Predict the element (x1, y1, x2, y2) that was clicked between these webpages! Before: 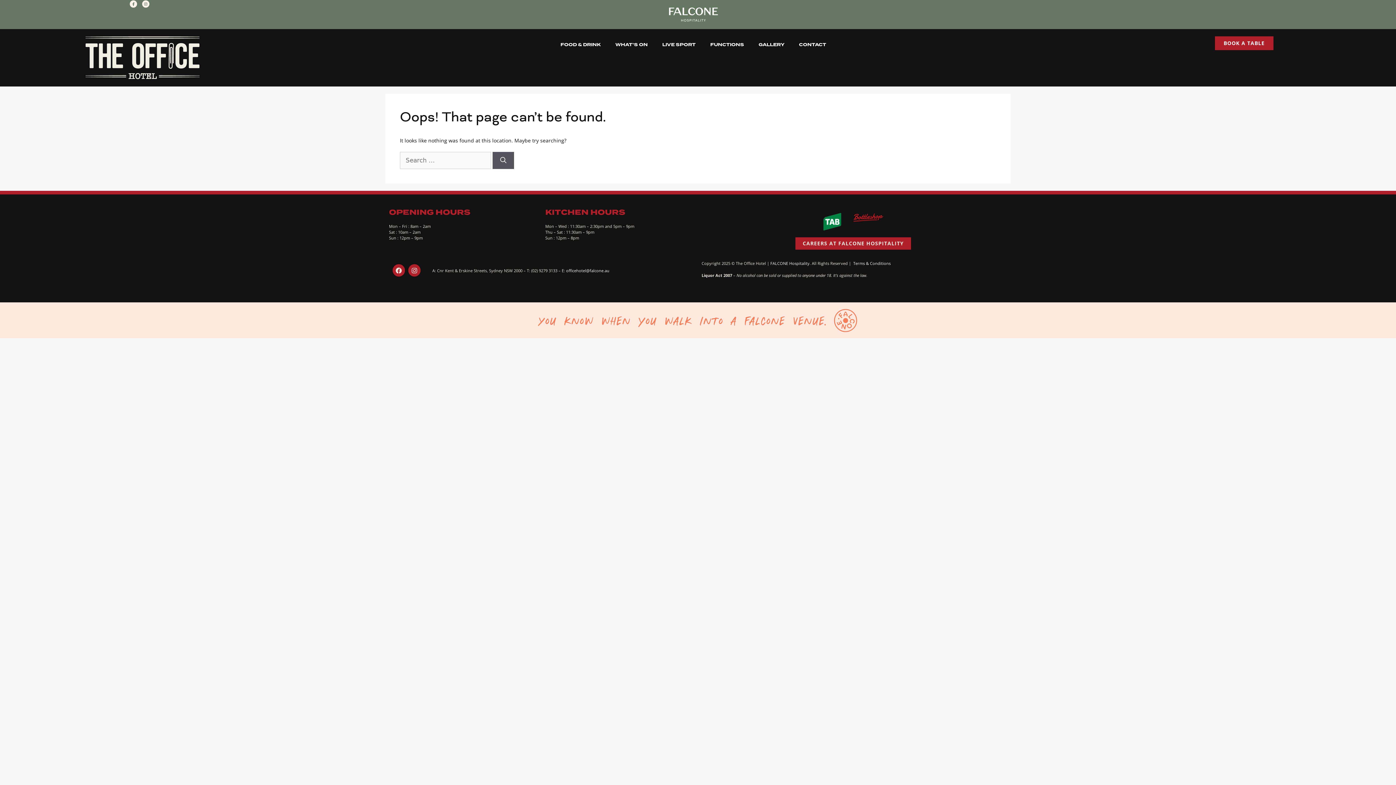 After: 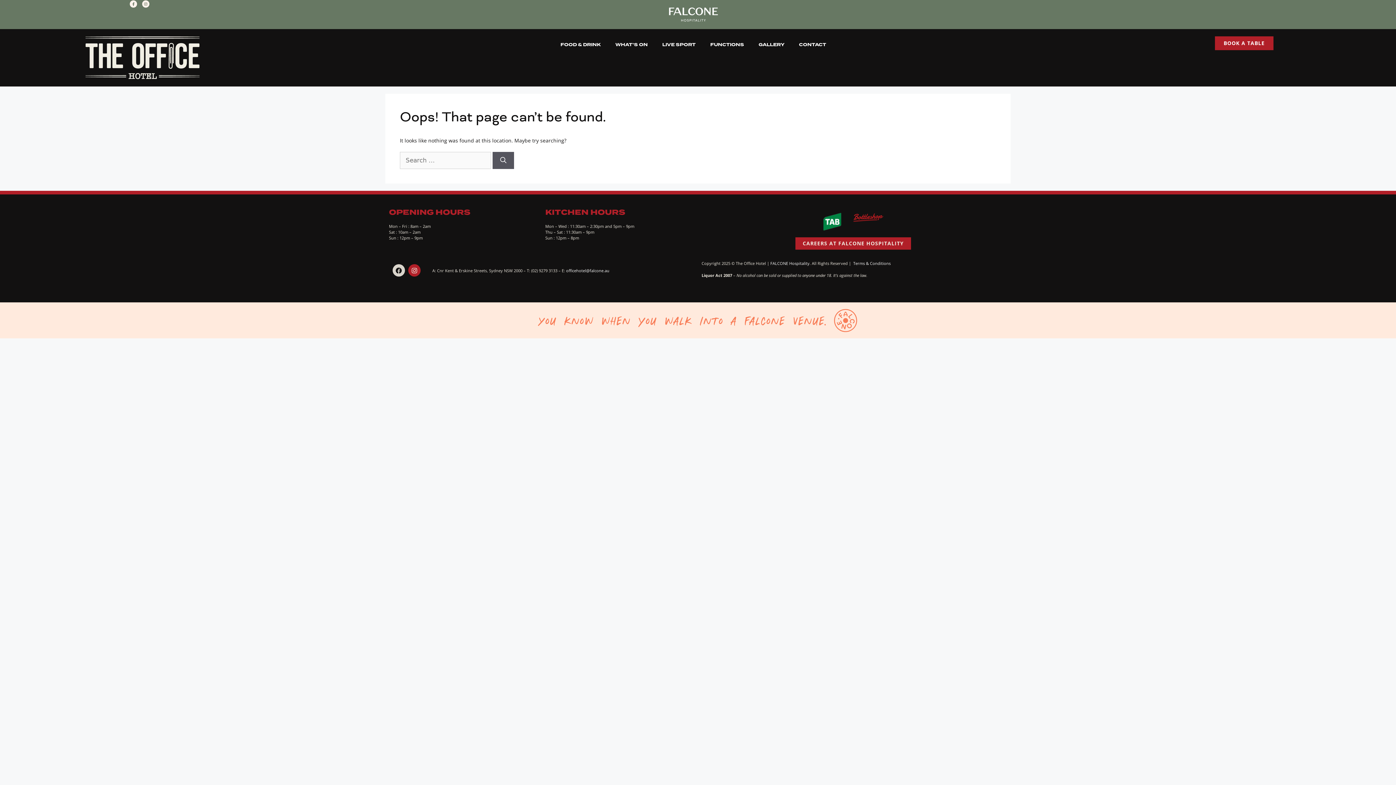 Action: label: Facebook bbox: (392, 264, 405, 276)